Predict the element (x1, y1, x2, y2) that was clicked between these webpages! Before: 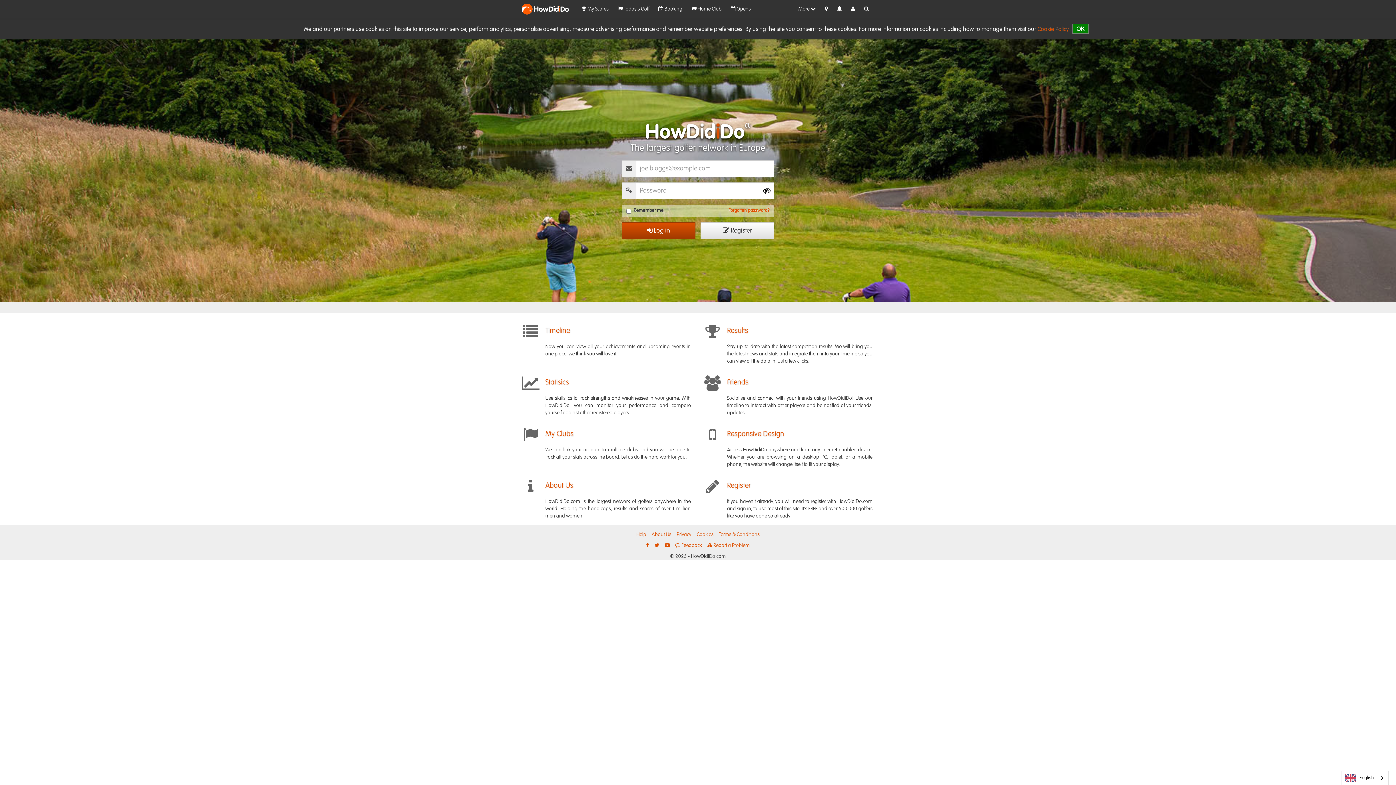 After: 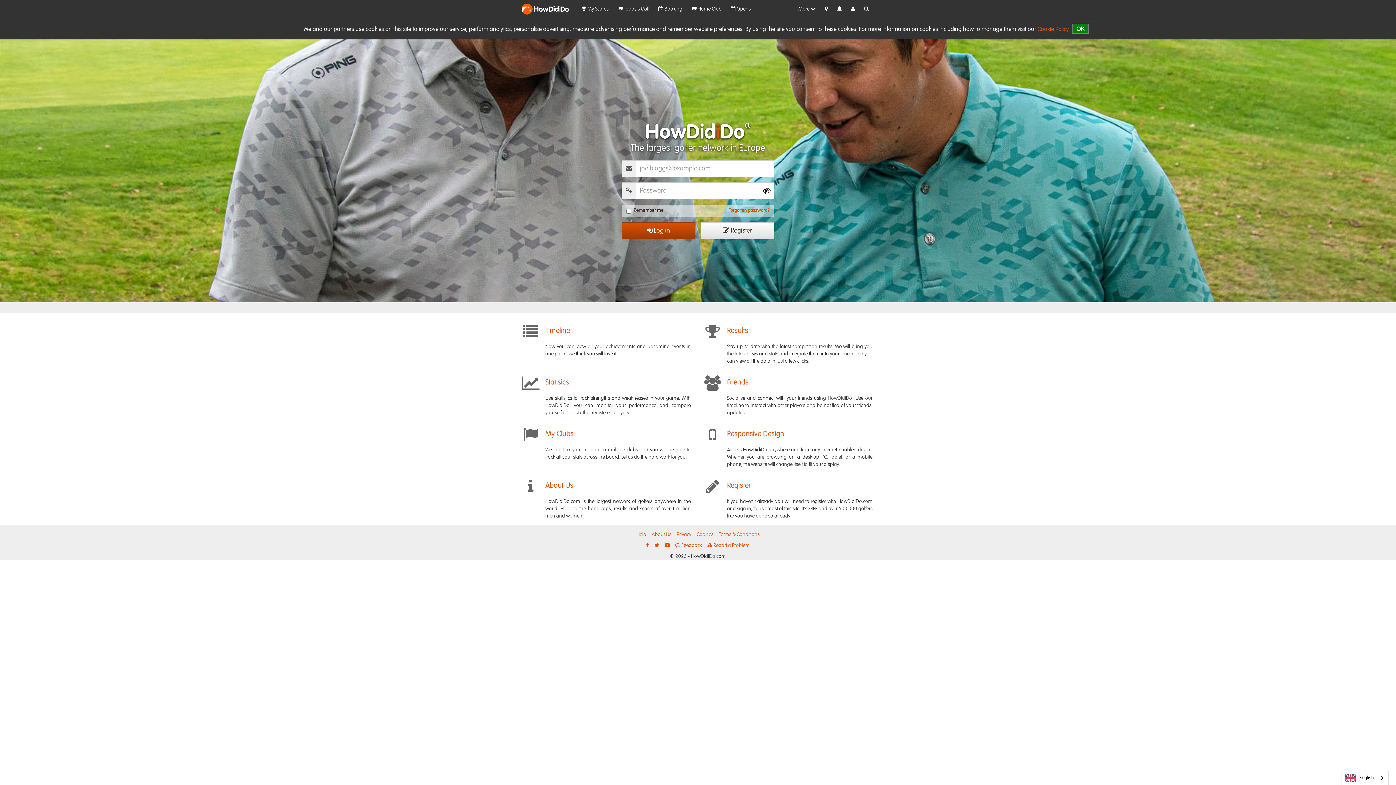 Action: bbox: (521, 3, 578, 14) label: HowDidiDo